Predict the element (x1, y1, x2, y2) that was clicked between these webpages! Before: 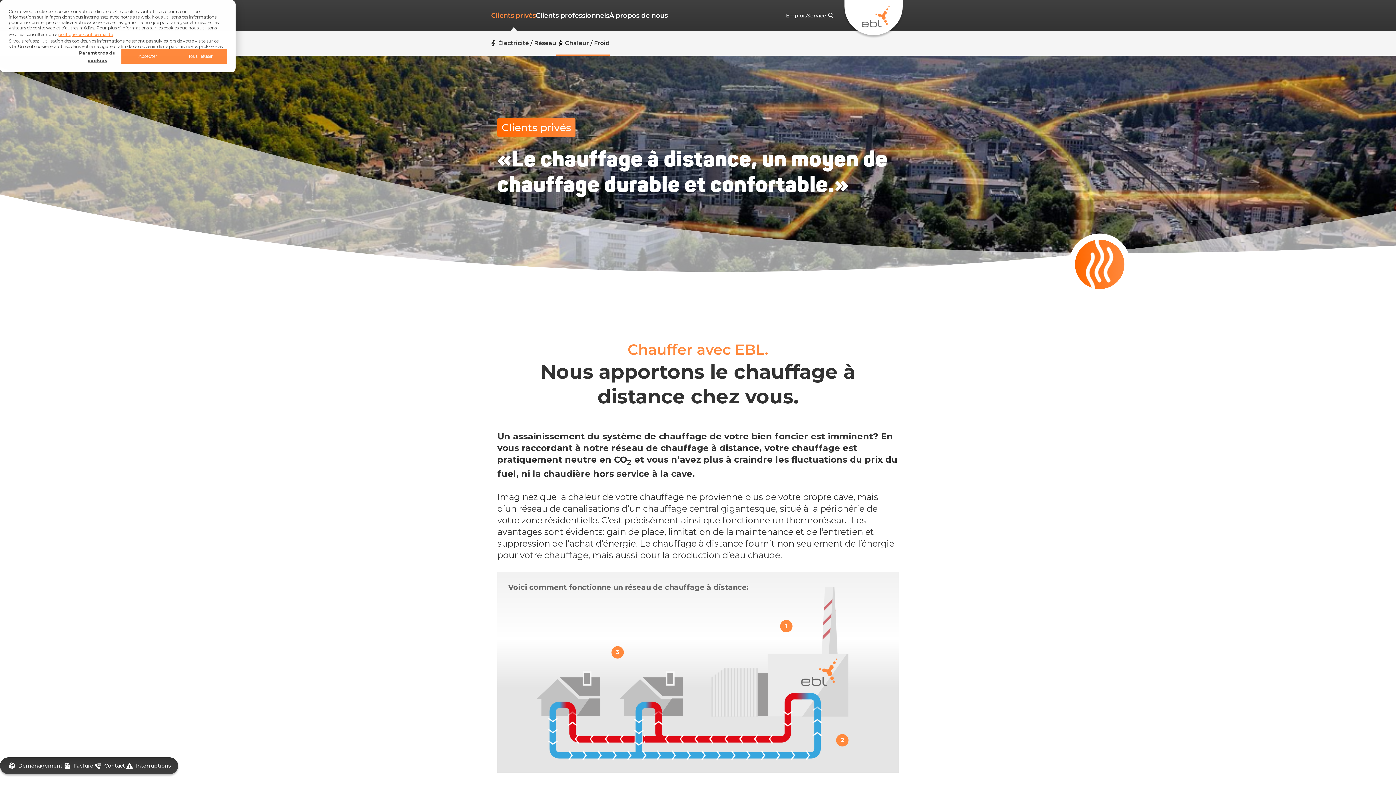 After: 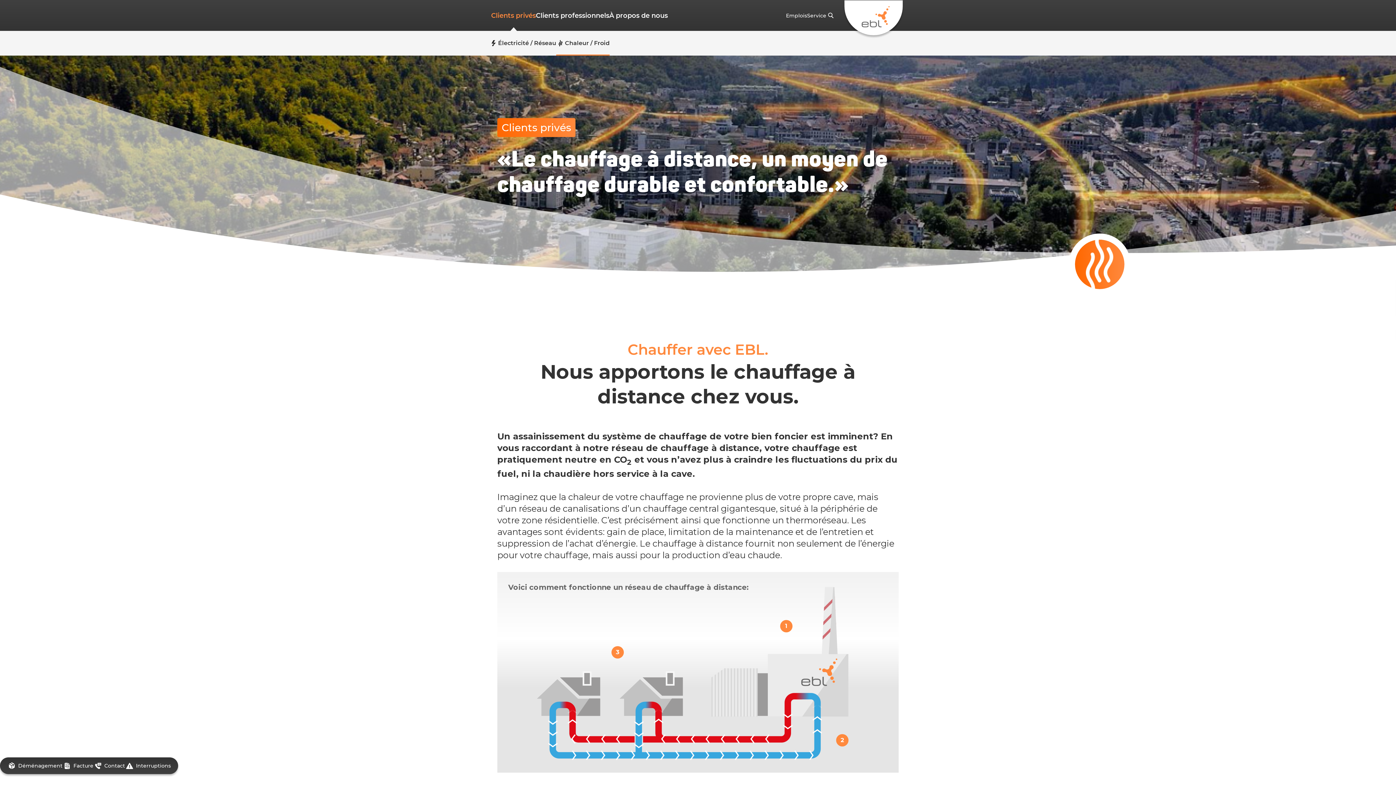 Action: bbox: (121, 49, 174, 63) label: Accepter